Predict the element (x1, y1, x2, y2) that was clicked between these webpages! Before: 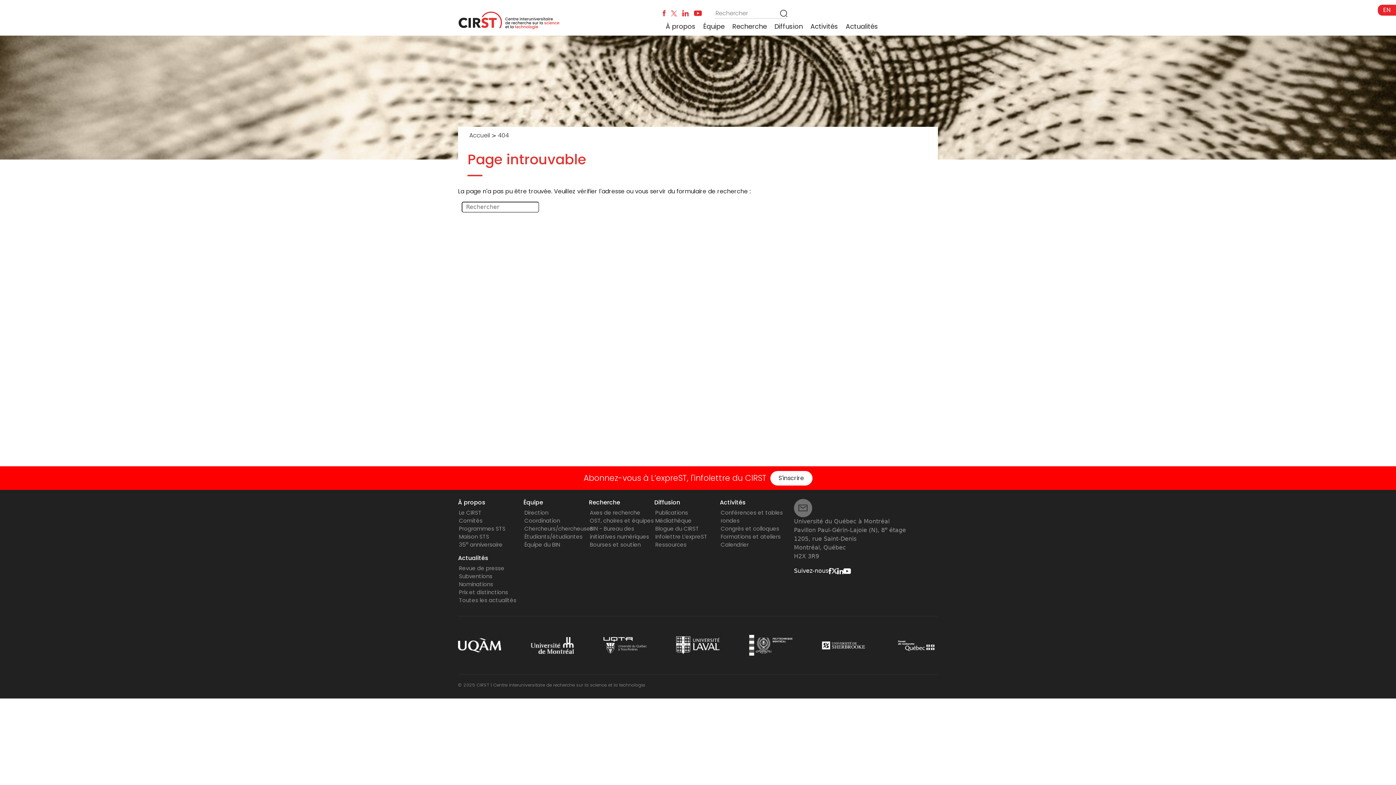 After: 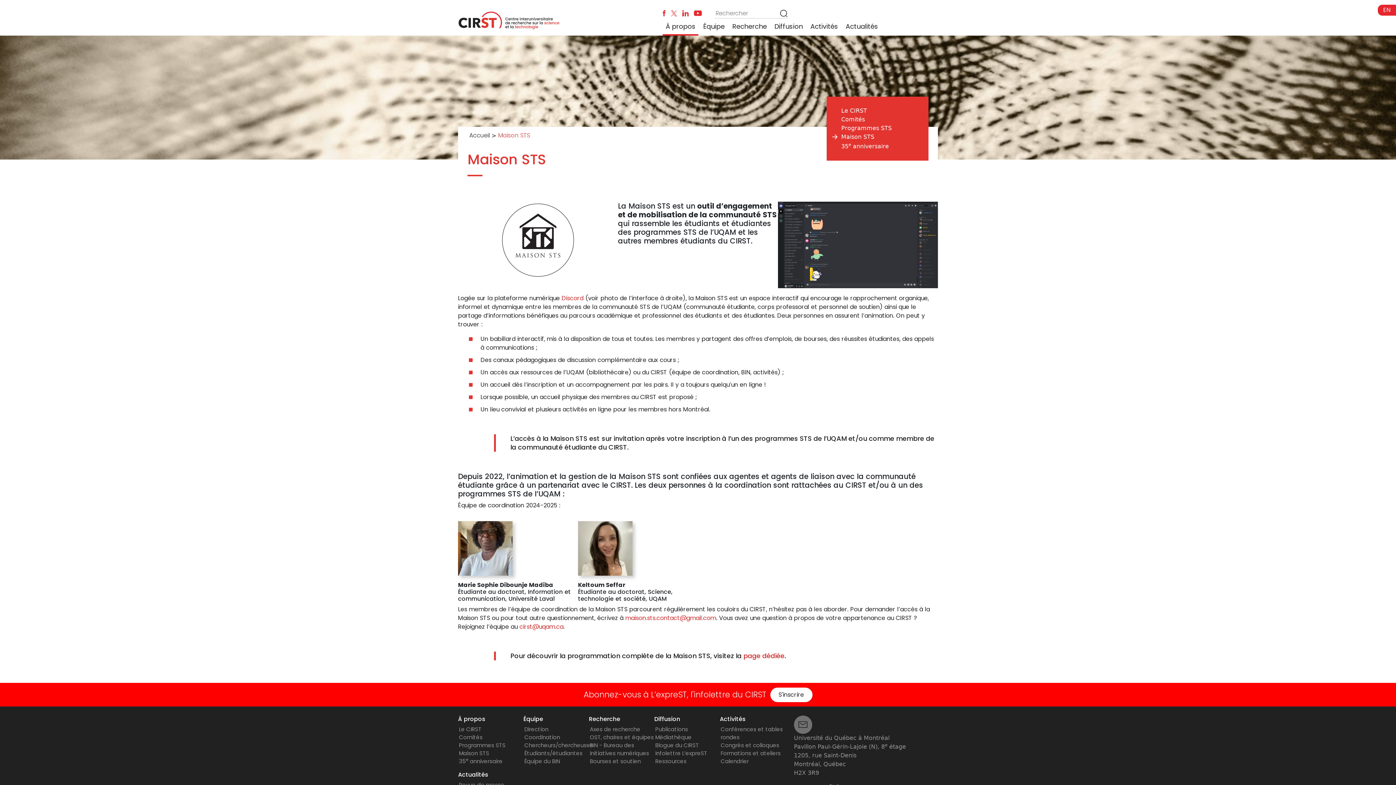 Action: bbox: (459, 533, 489, 540) label: Maison STS